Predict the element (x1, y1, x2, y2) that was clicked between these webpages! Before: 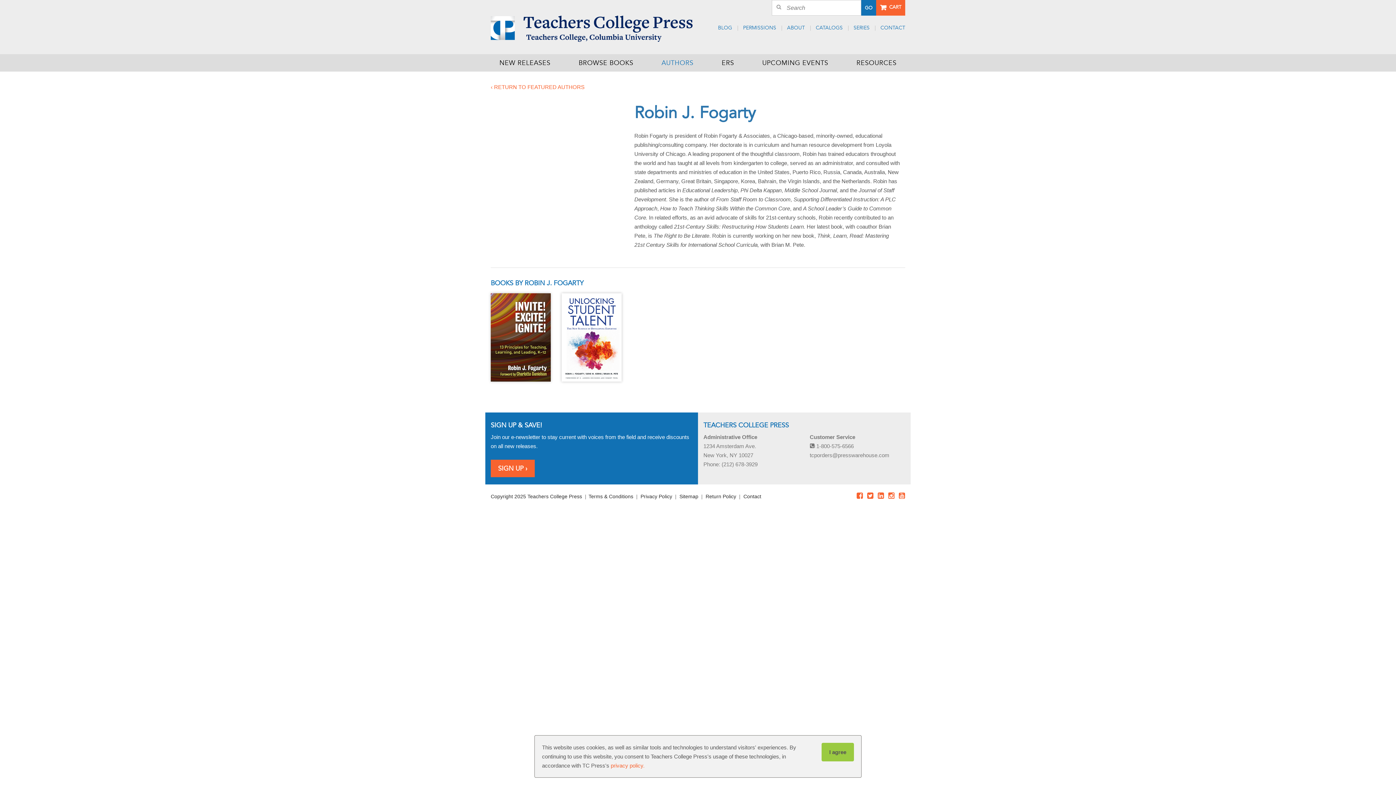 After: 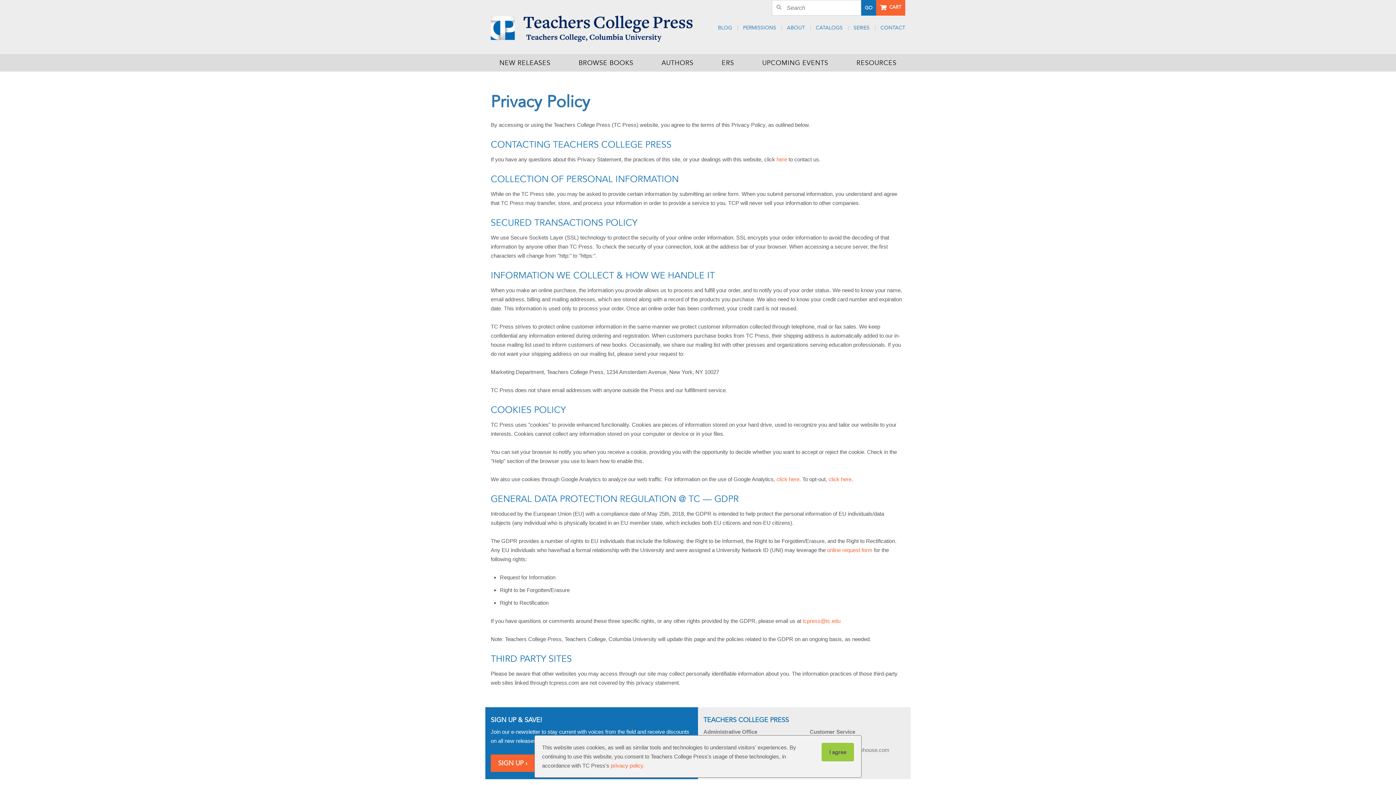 Action: label: Privacy Policy bbox: (640, 492, 672, 501)